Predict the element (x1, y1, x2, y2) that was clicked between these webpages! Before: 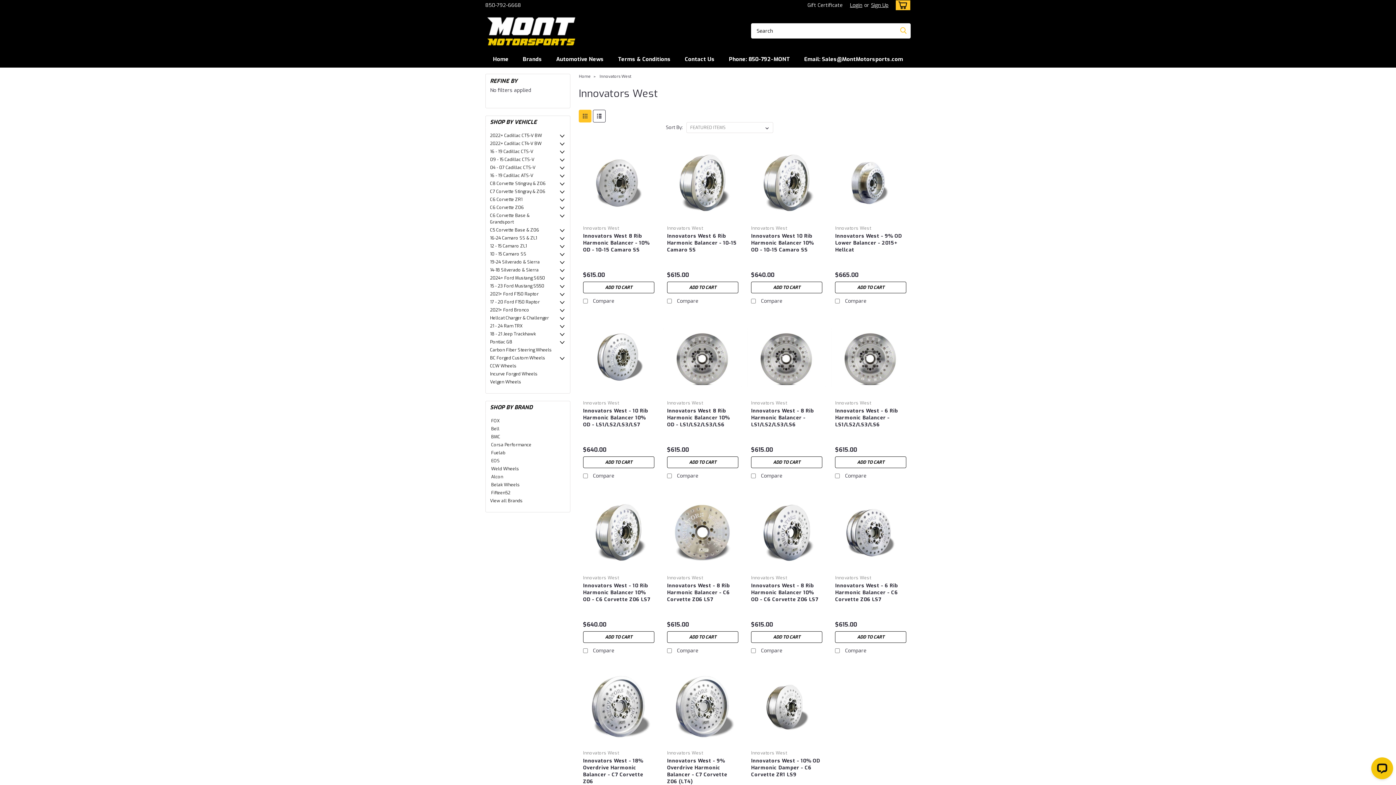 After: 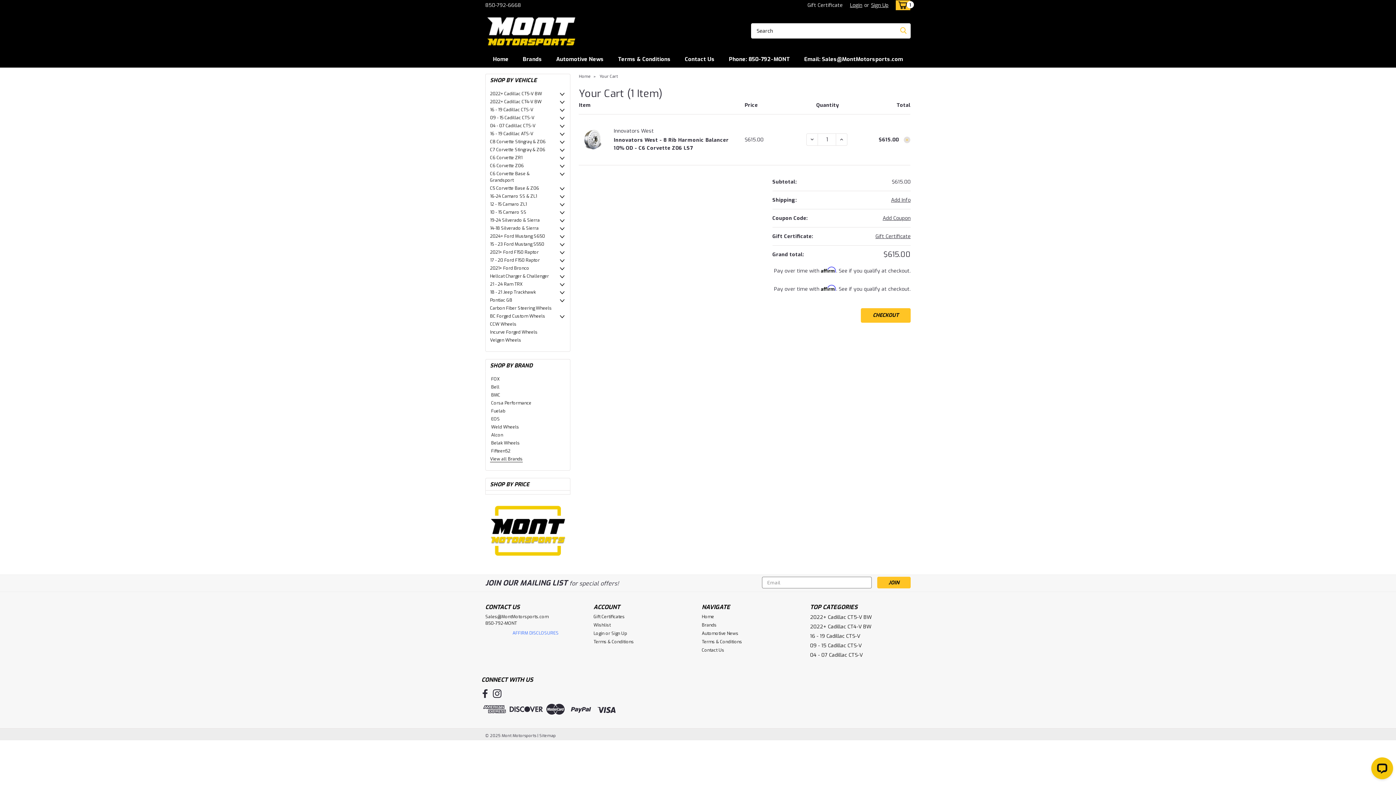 Action: label: ADD TO CART bbox: (751, 631, 822, 643)